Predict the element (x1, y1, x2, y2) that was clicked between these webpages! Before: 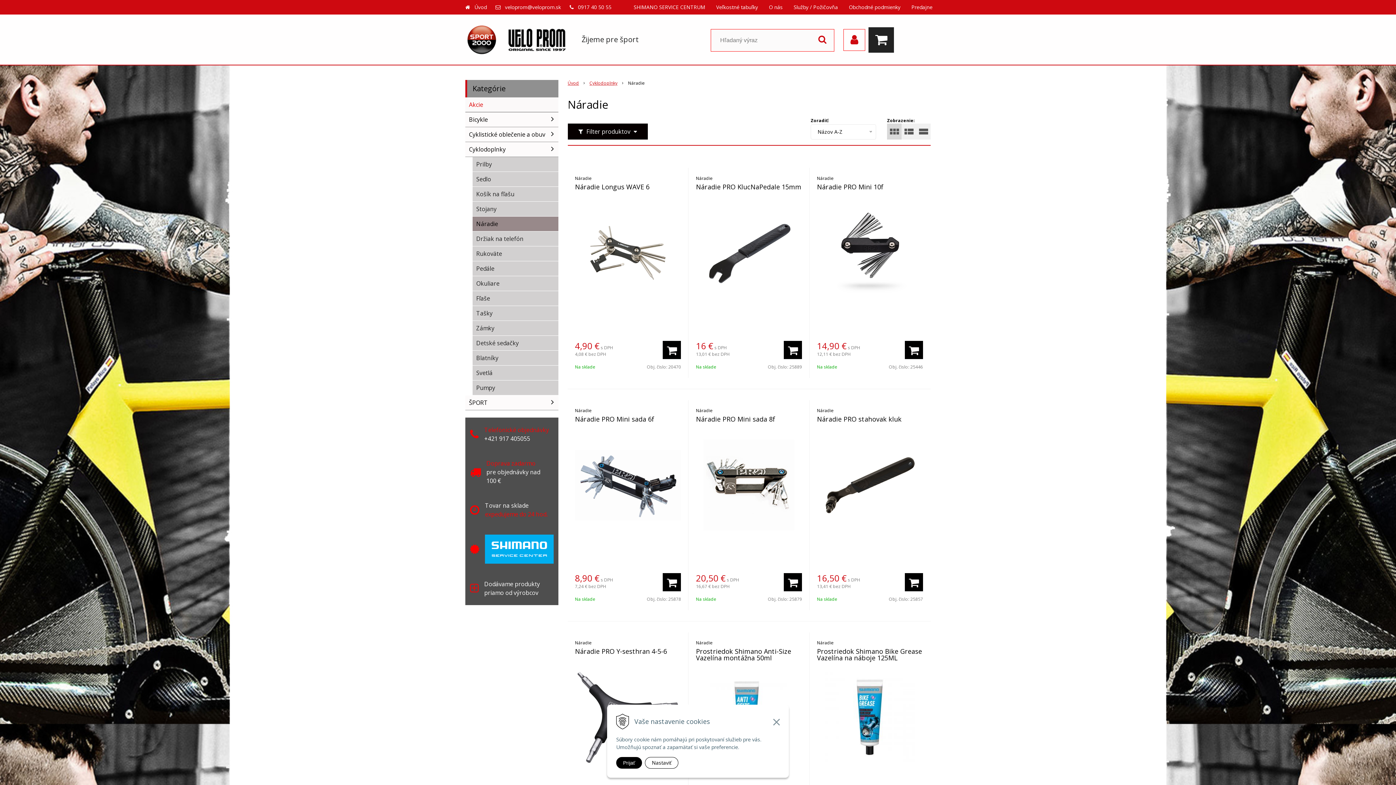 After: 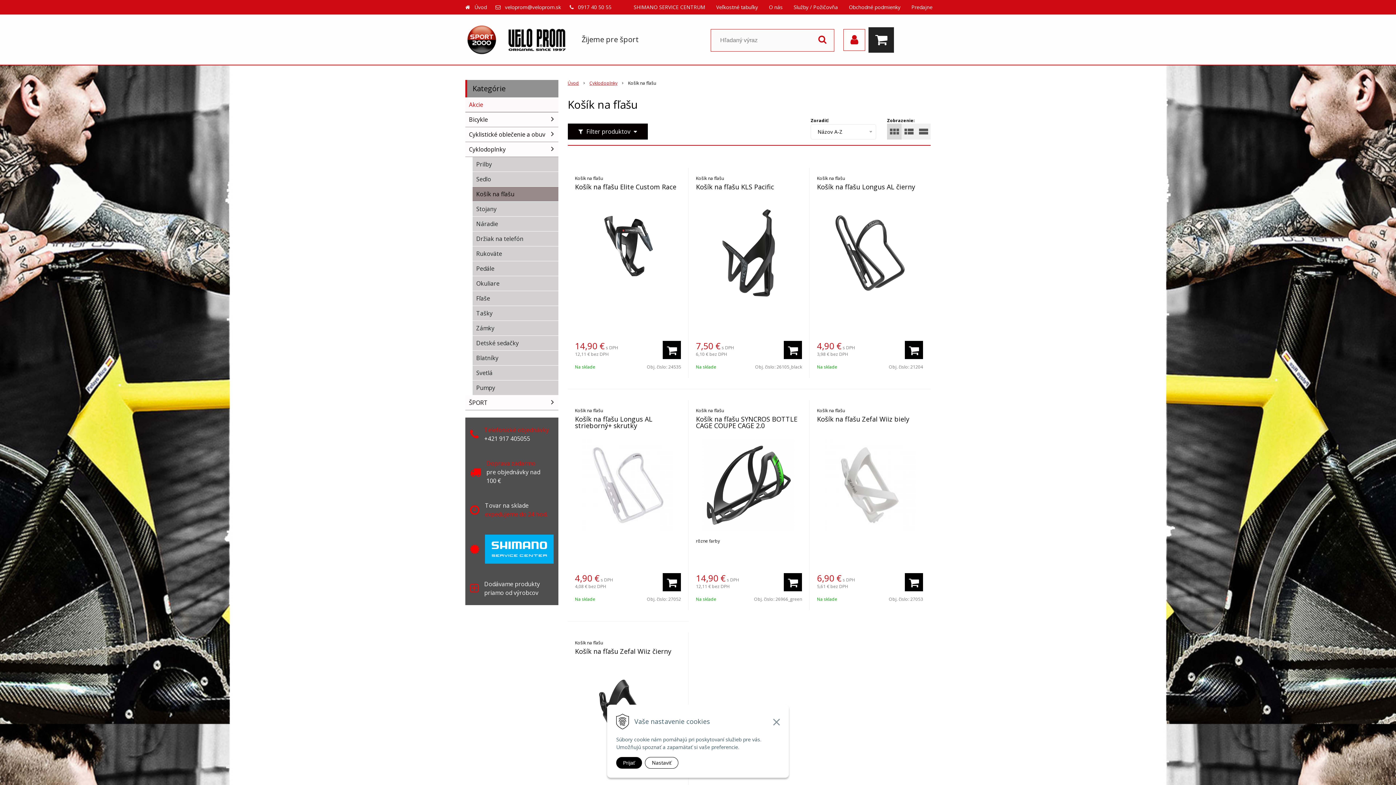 Action: label: Košík na fľašu bbox: (472, 186, 558, 201)